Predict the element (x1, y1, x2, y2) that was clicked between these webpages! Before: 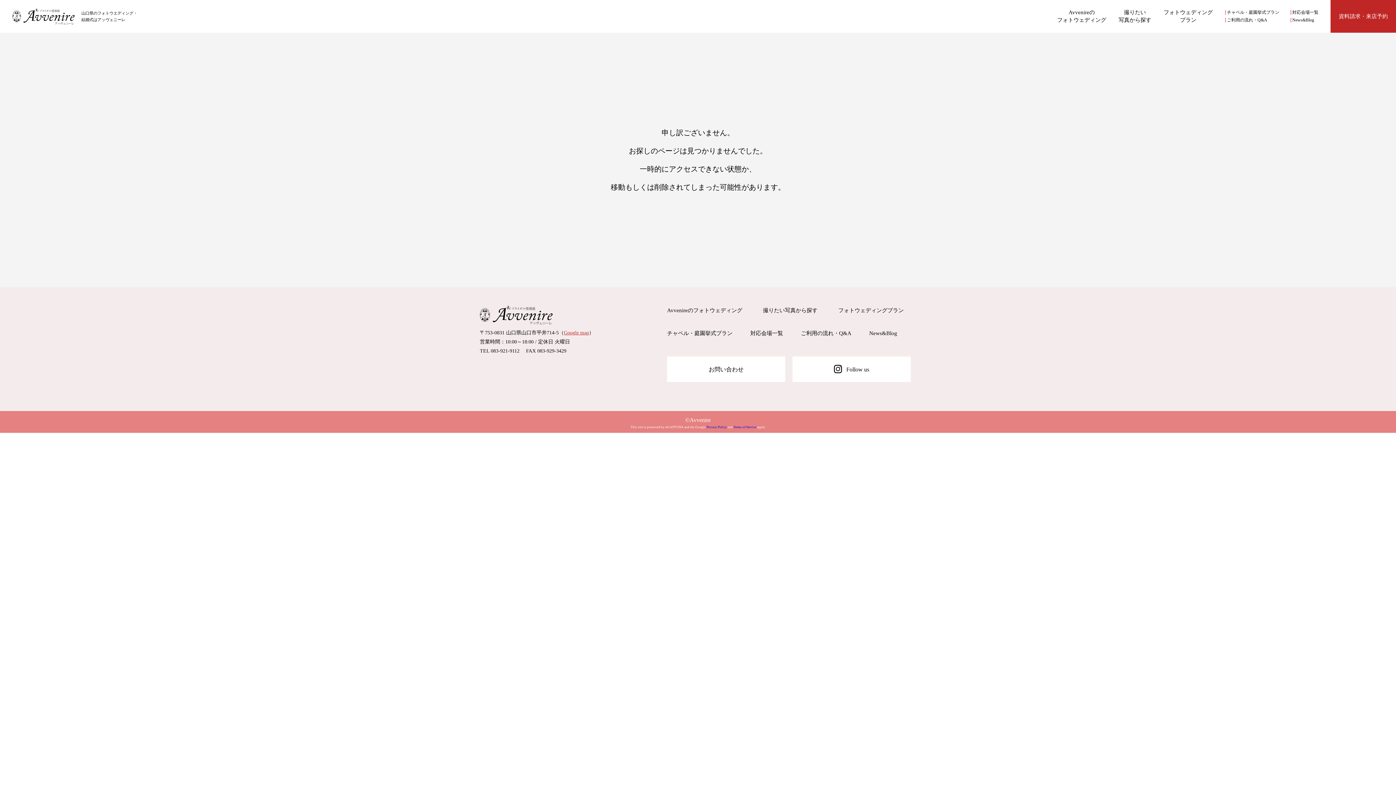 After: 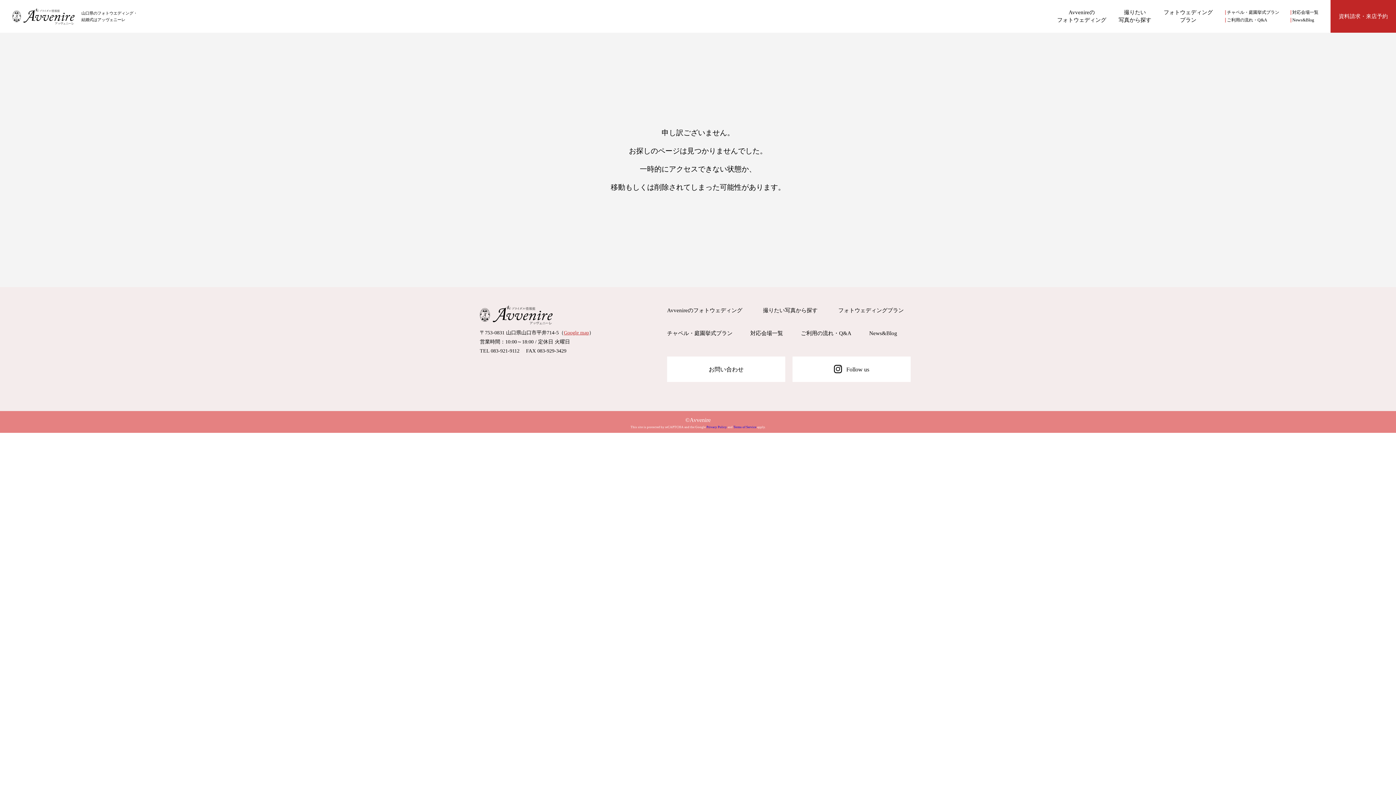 Action: label: Privacy Policy bbox: (706, 425, 727, 428)